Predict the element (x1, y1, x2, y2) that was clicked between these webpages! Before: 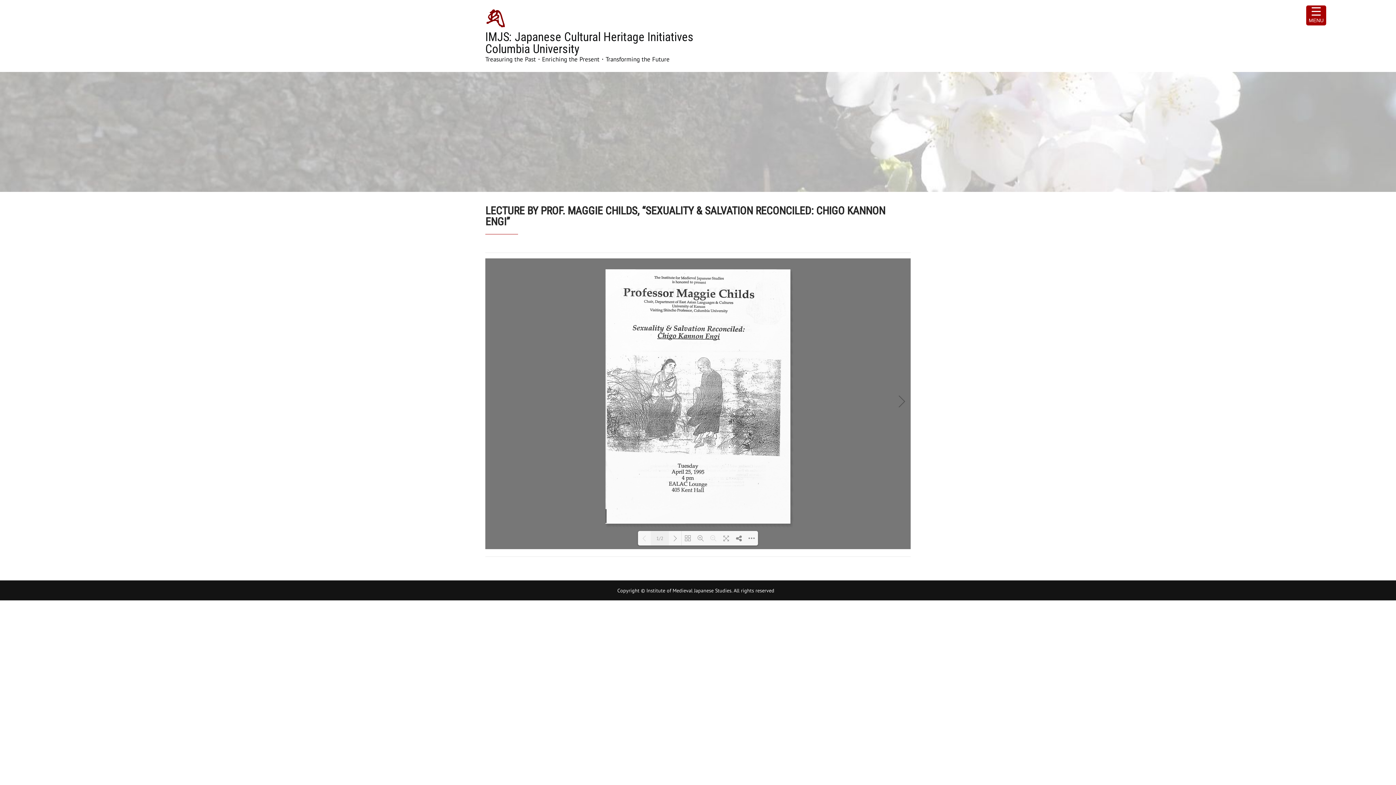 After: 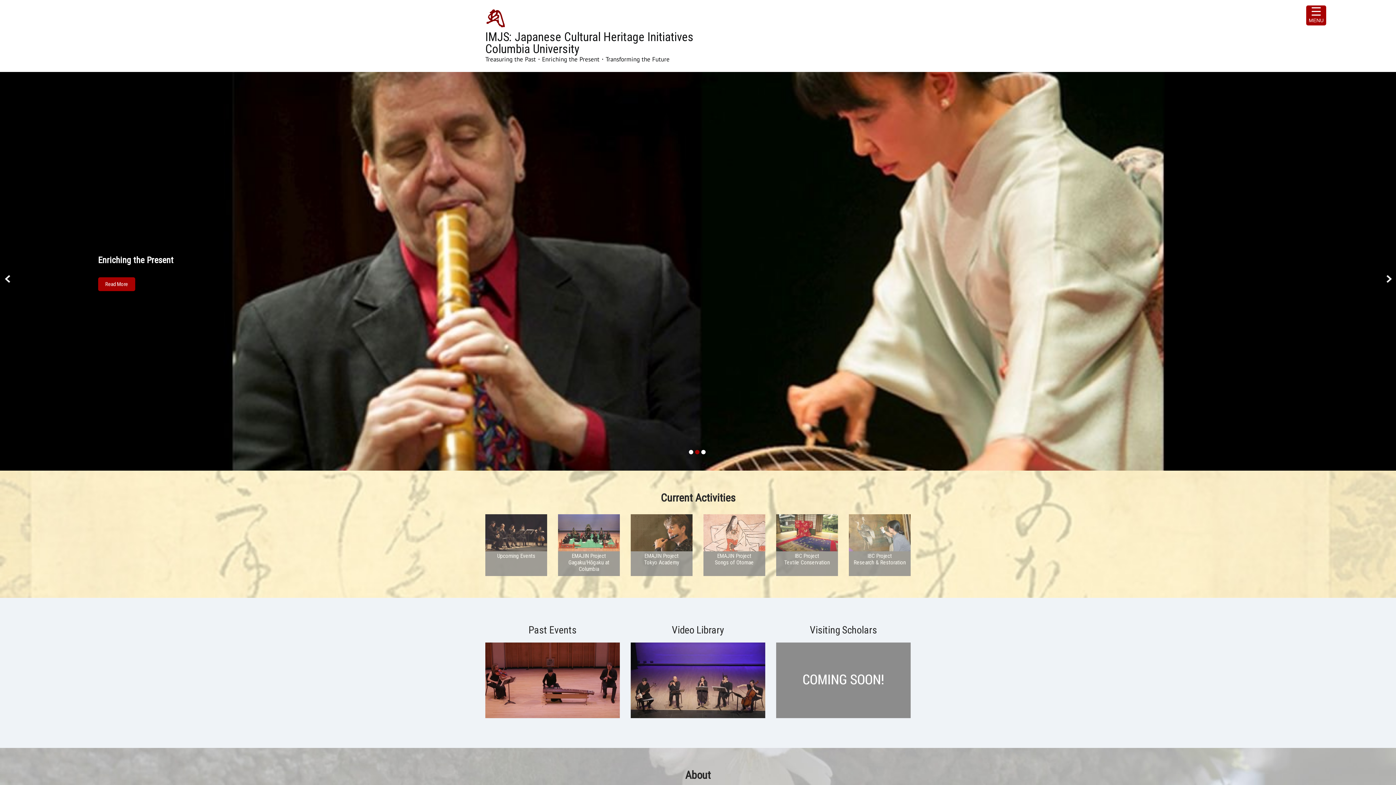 Action: label: IMJS: Japanese Cultural Heritage Initiatives
Columbia University bbox: (485, 30, 740, 54)